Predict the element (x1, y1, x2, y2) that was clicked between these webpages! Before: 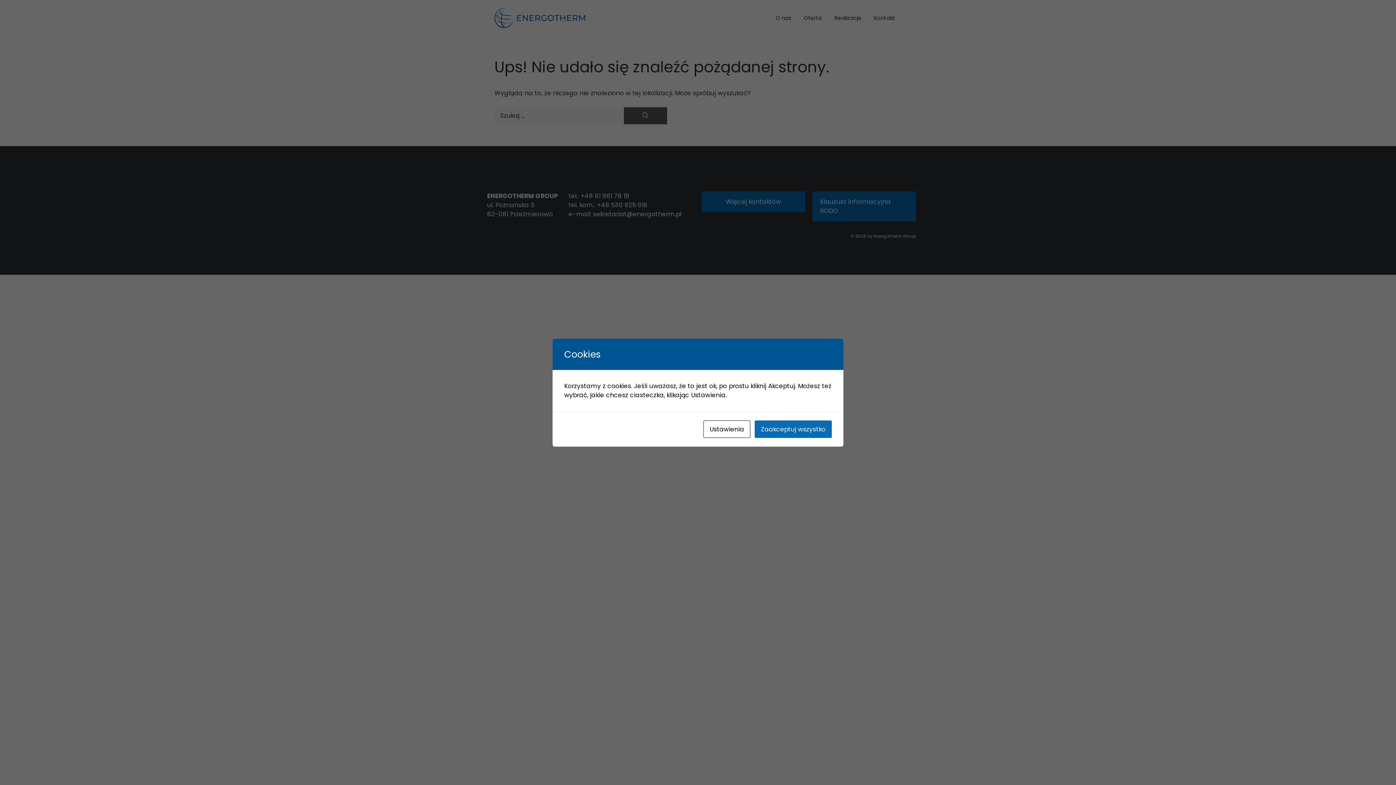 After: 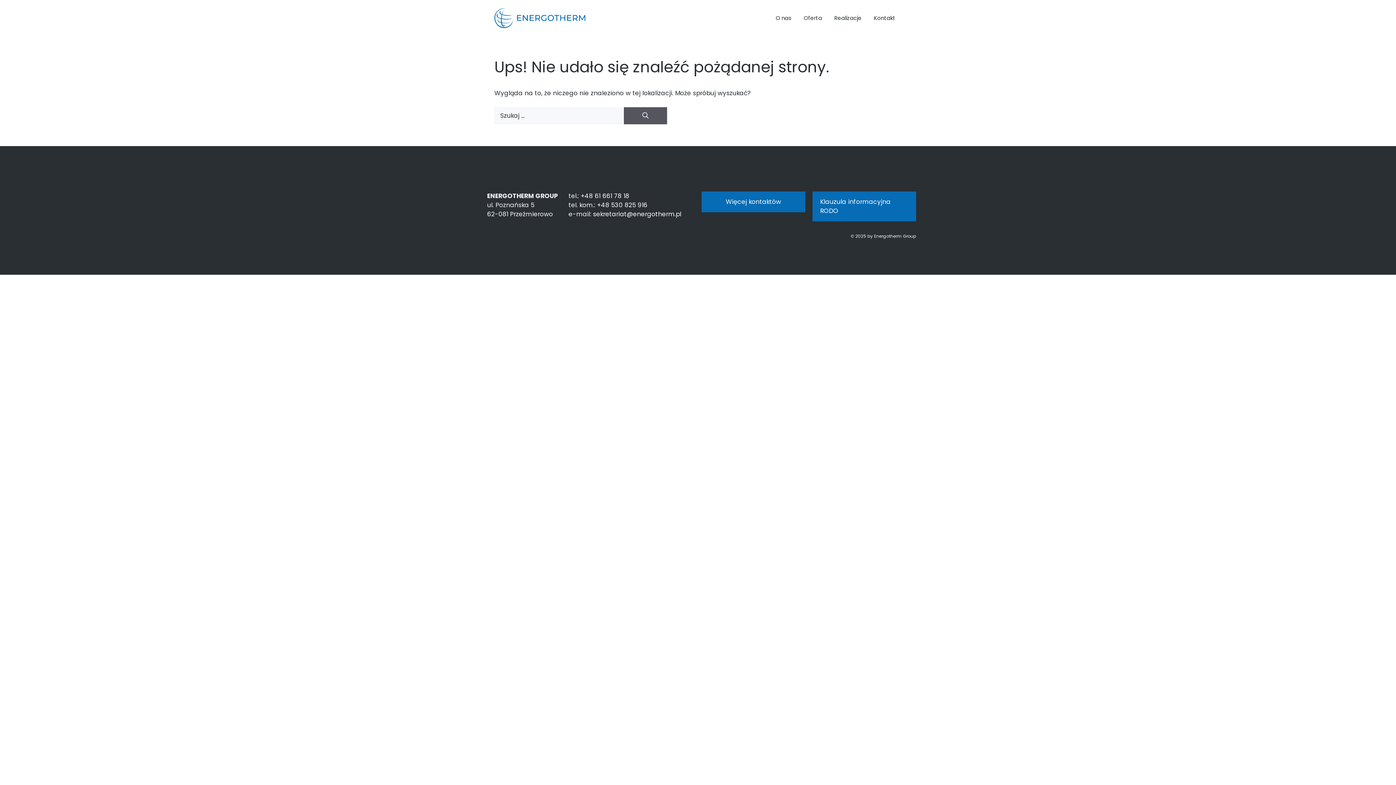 Action: label: Zaakceptuj wszystko bbox: (754, 420, 832, 438)